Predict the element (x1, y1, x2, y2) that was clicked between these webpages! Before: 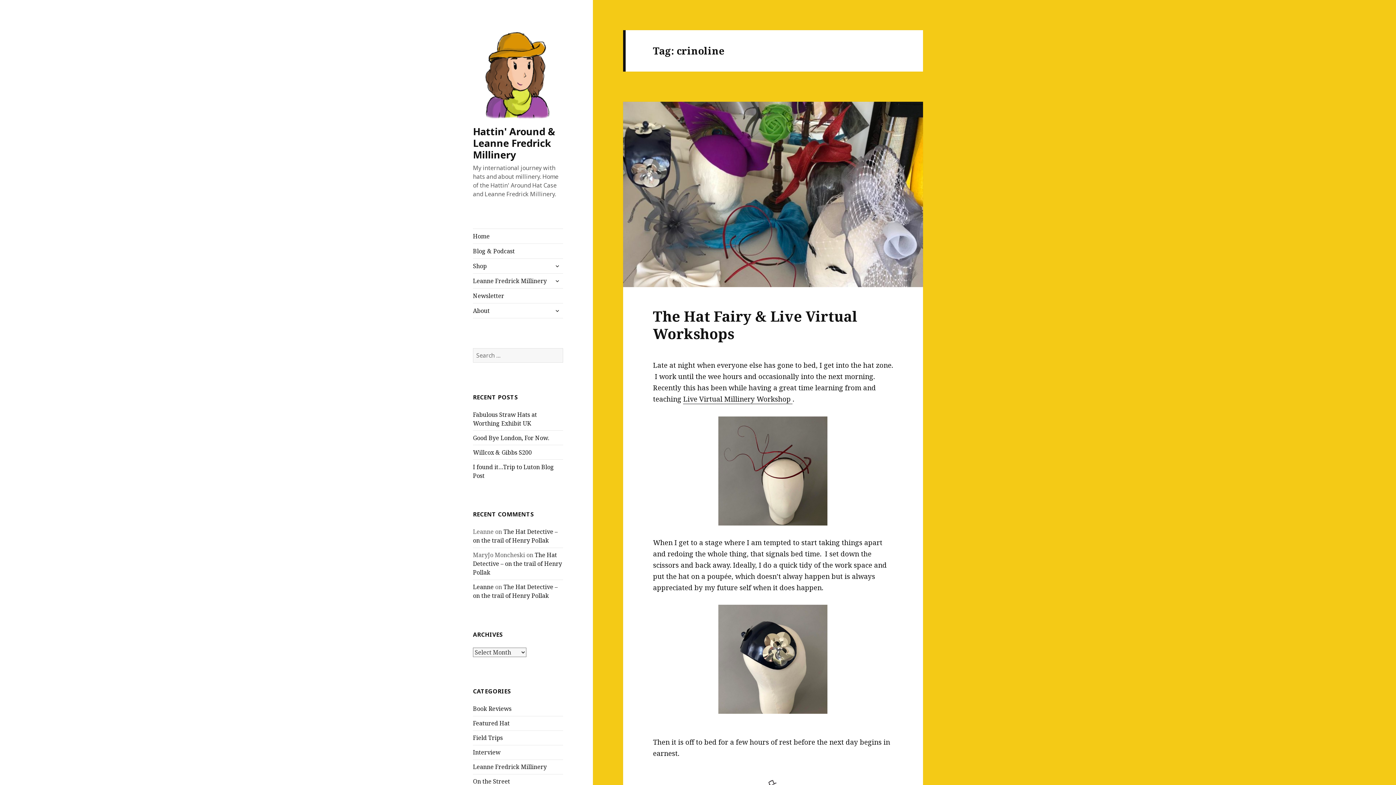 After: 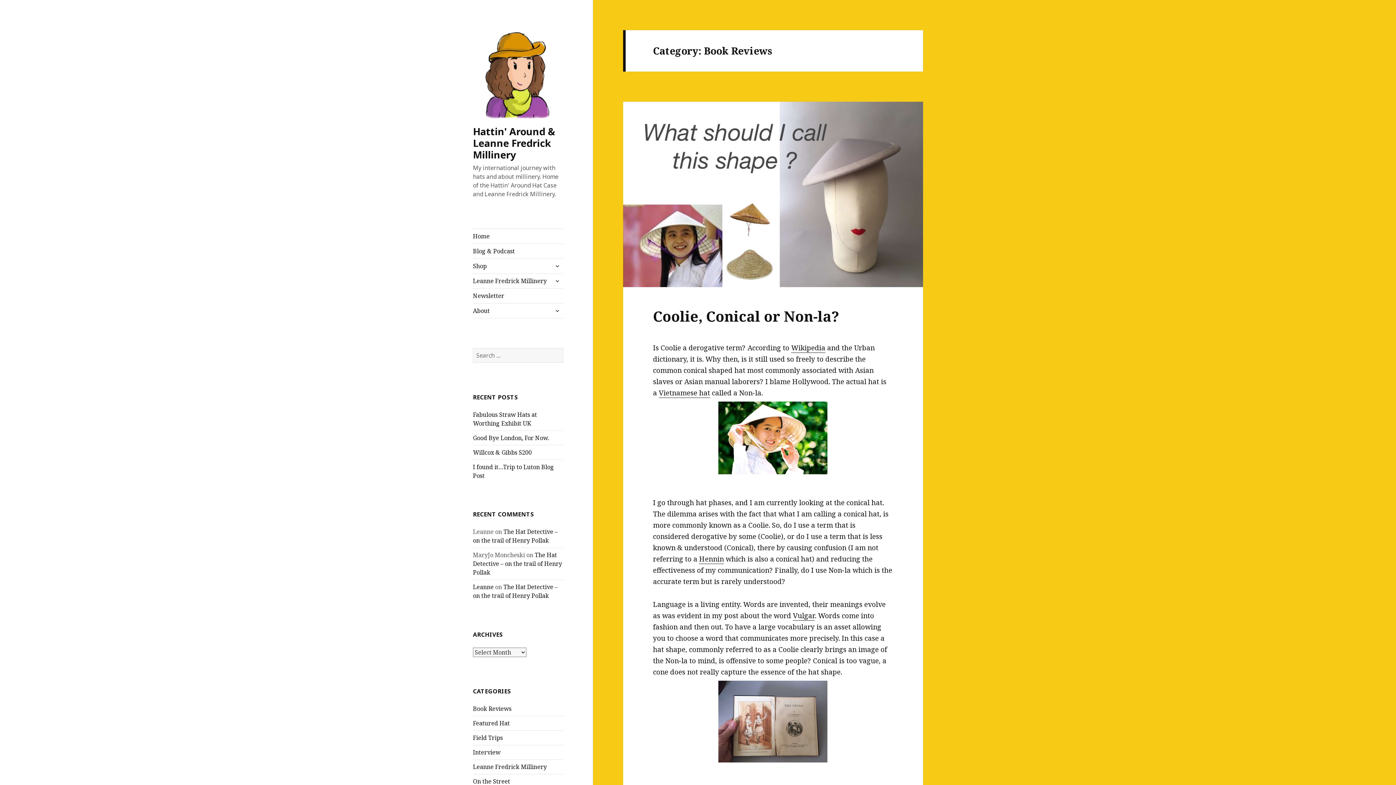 Action: bbox: (473, 705, 511, 713) label: Book Reviews